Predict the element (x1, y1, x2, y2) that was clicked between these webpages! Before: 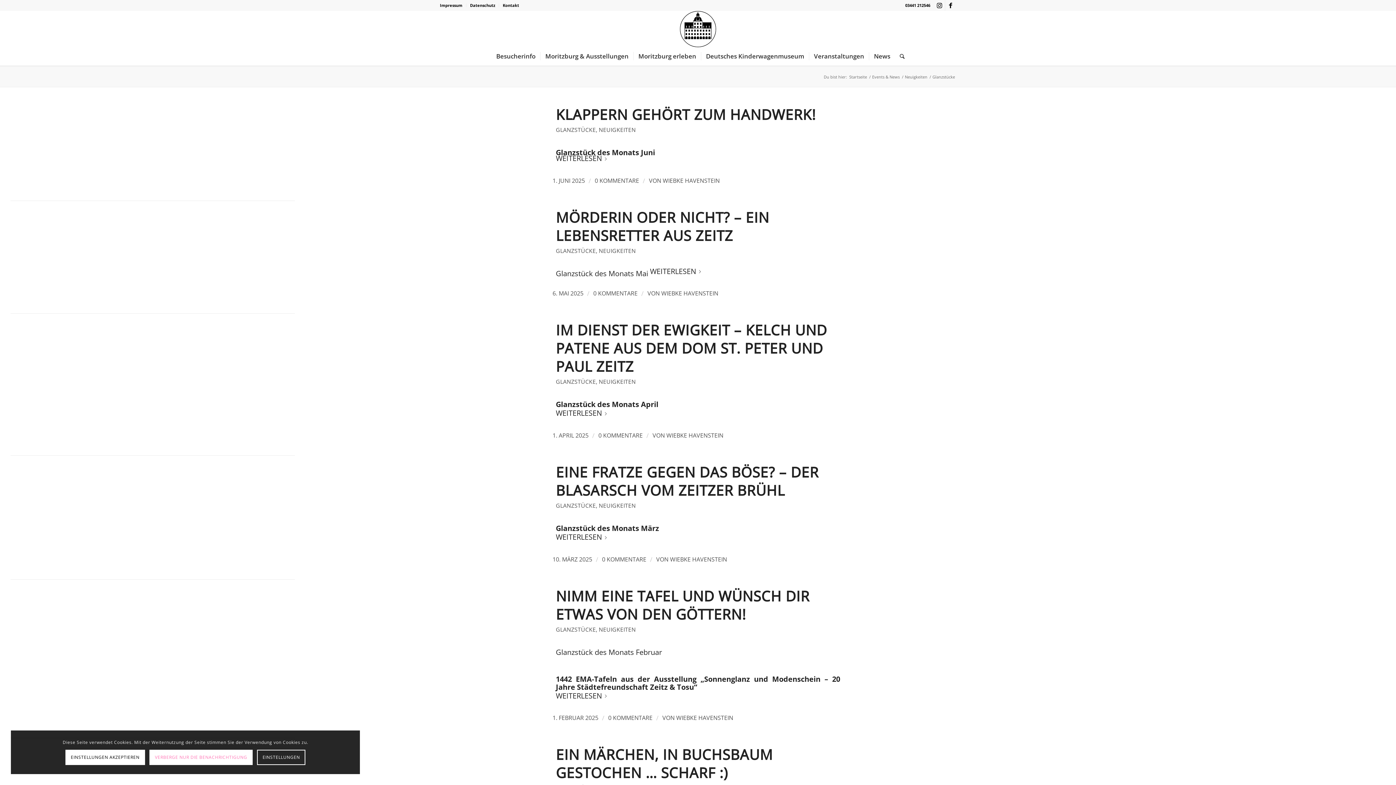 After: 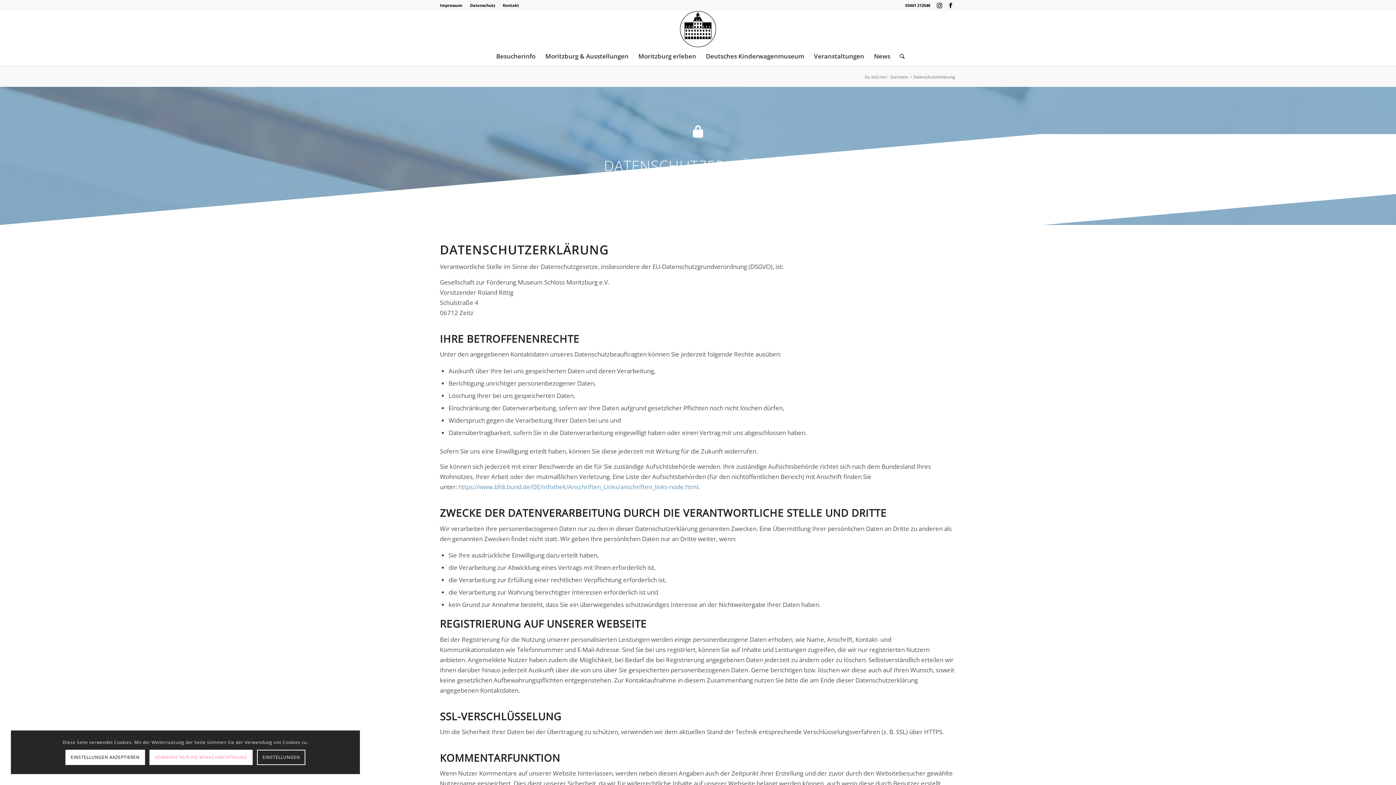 Action: bbox: (470, 0, 495, 10) label: Datenschutz